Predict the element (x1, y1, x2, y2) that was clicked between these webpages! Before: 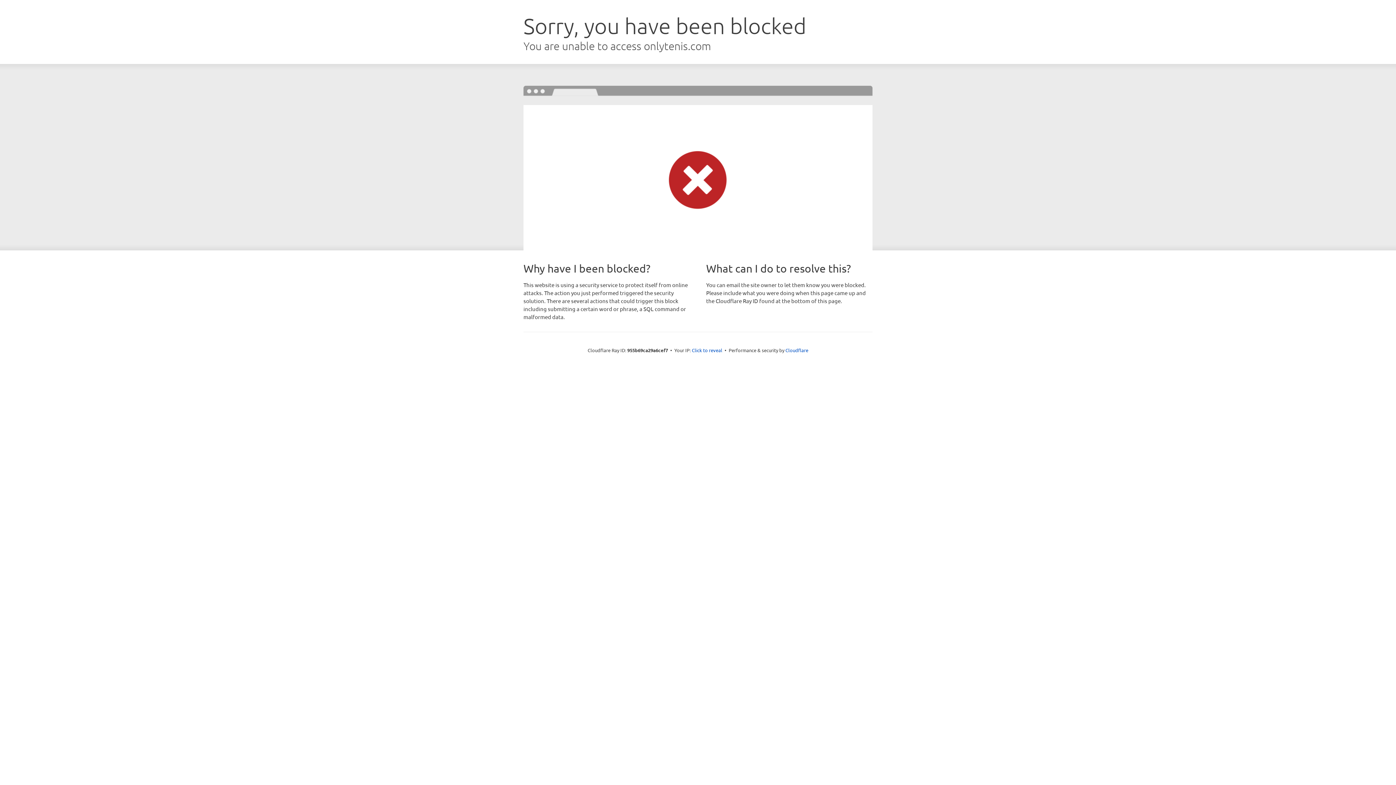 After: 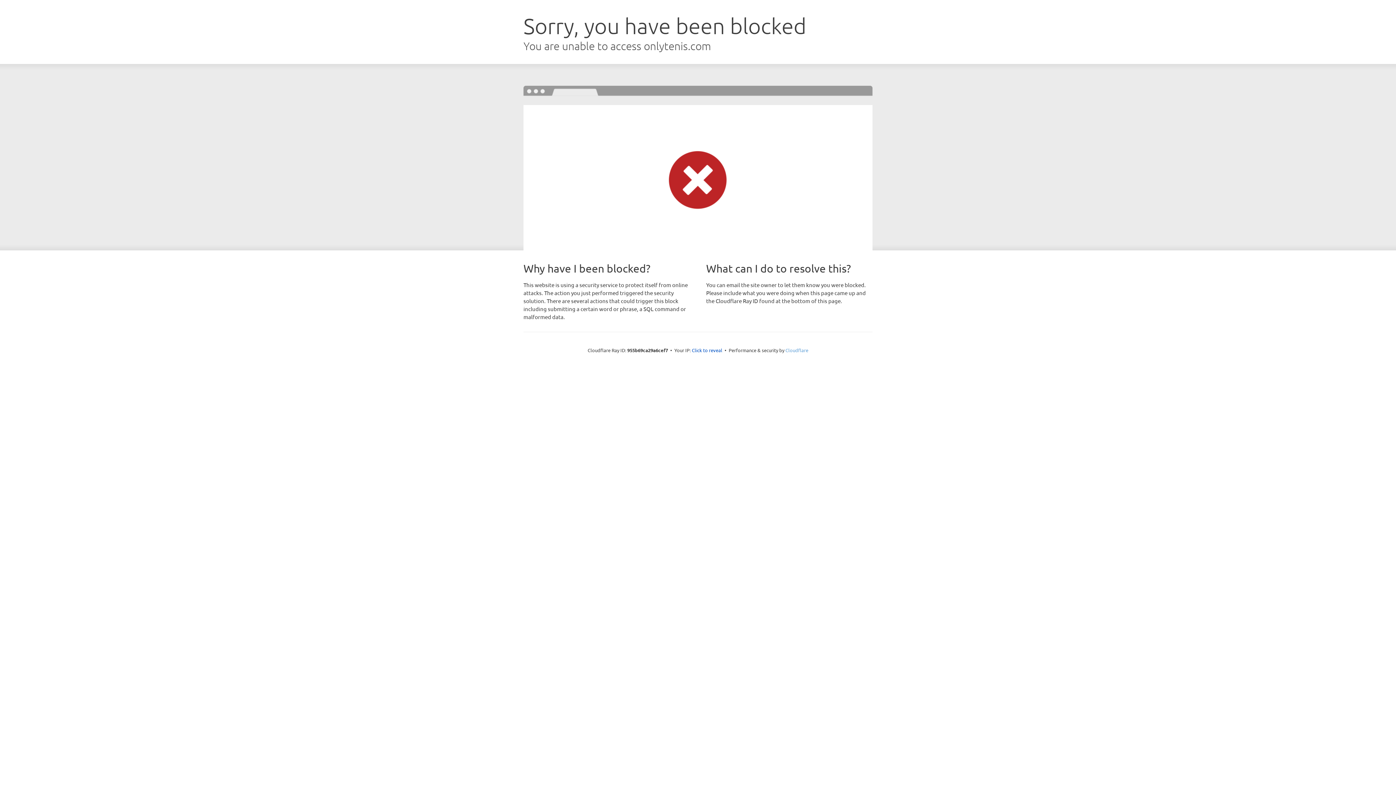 Action: bbox: (785, 347, 808, 353) label: Cloudflare